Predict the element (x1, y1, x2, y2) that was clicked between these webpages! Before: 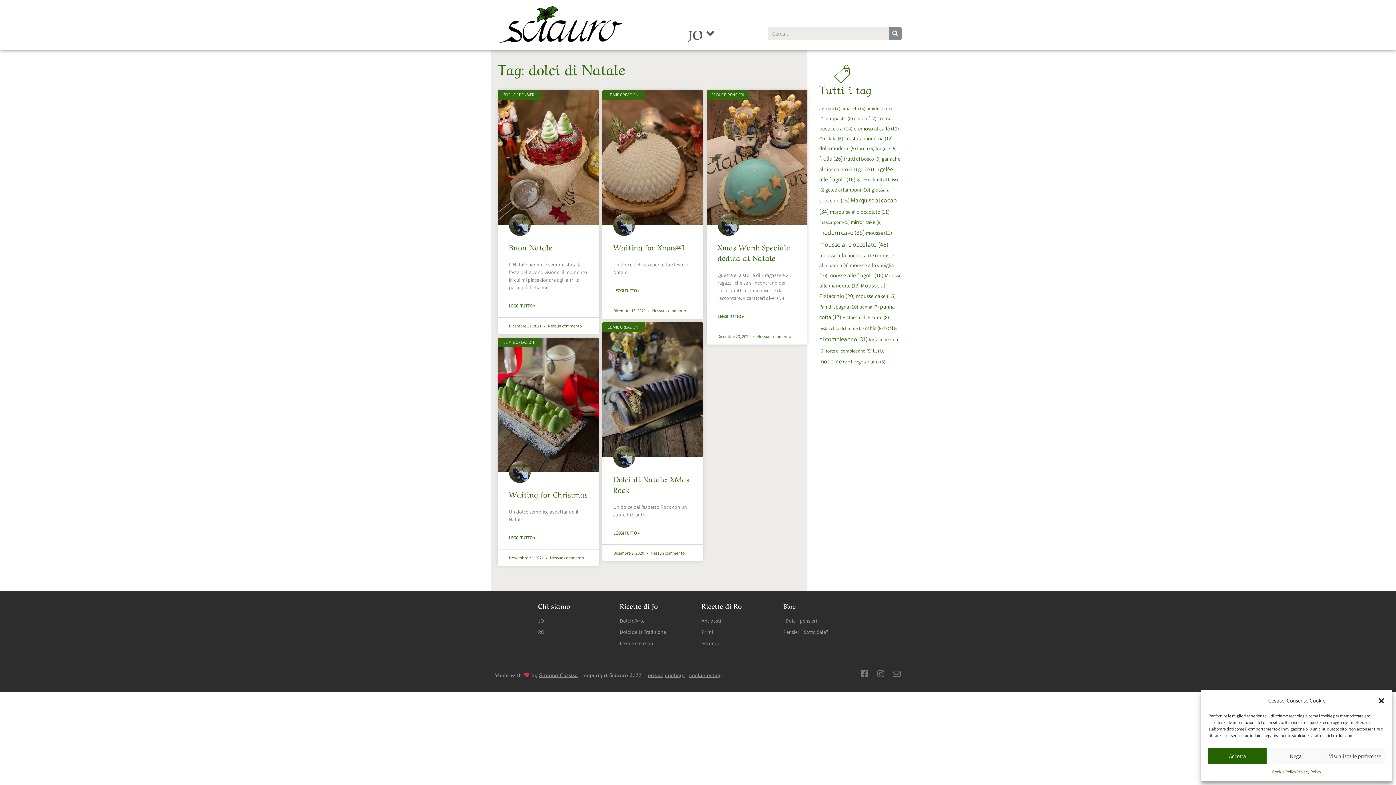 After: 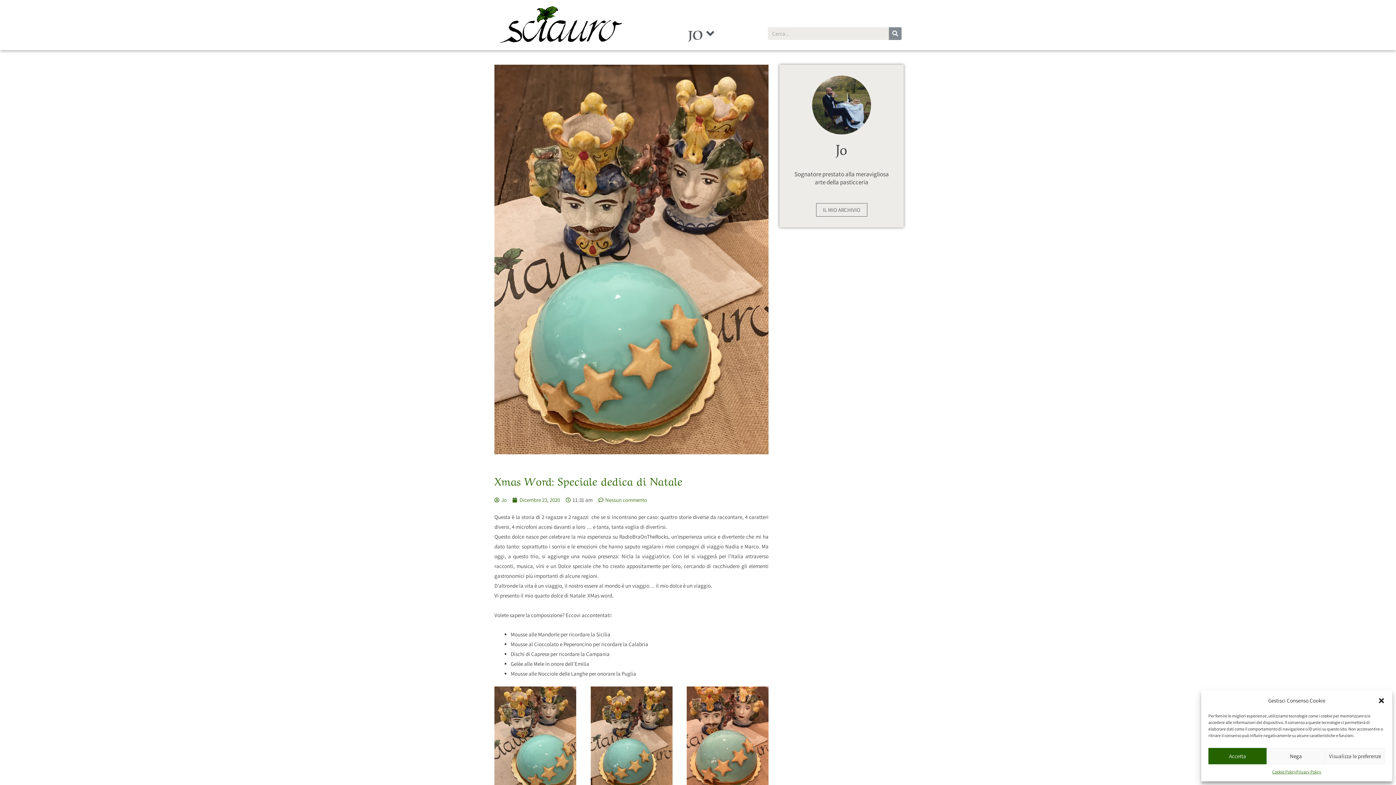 Action: label: Xmas Word: Speciale dedica di Natale bbox: (717, 240, 790, 262)